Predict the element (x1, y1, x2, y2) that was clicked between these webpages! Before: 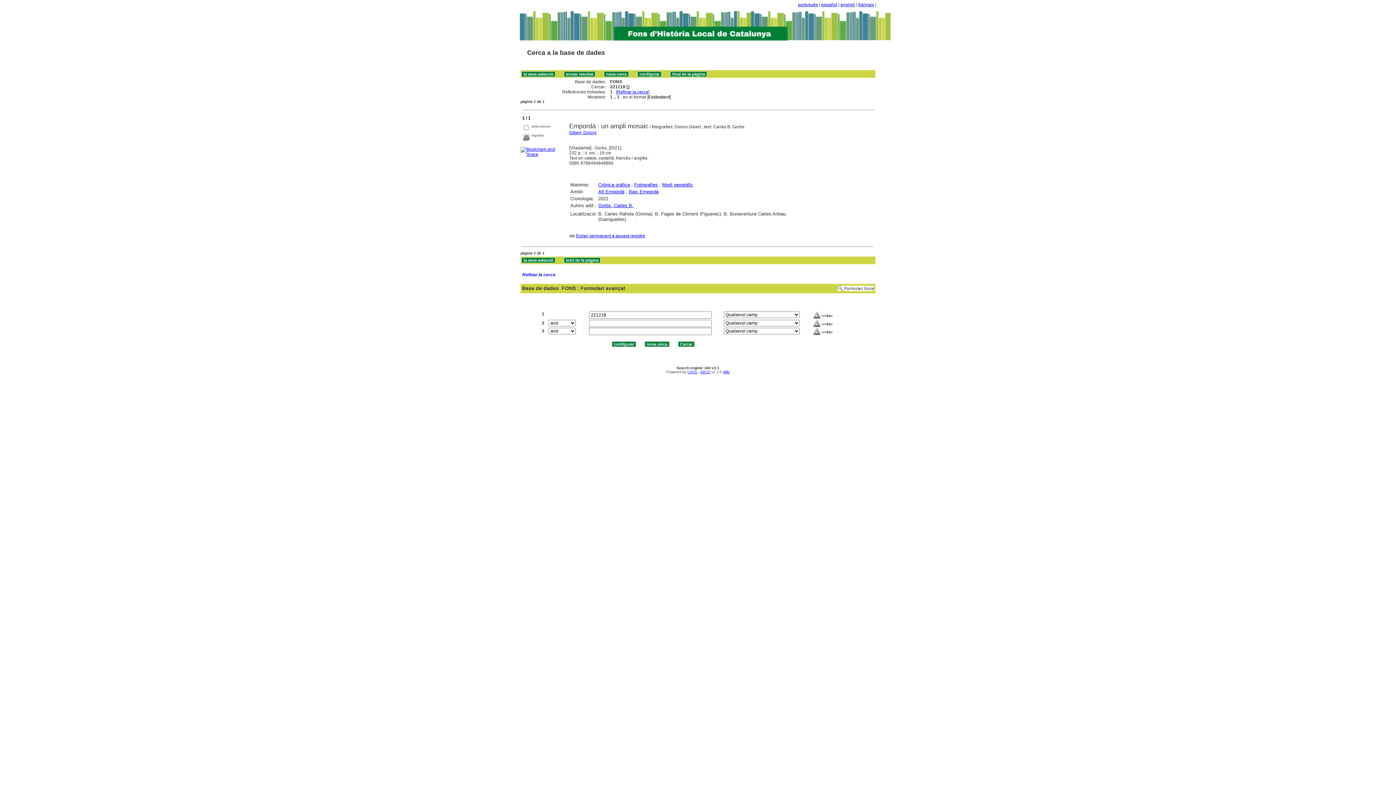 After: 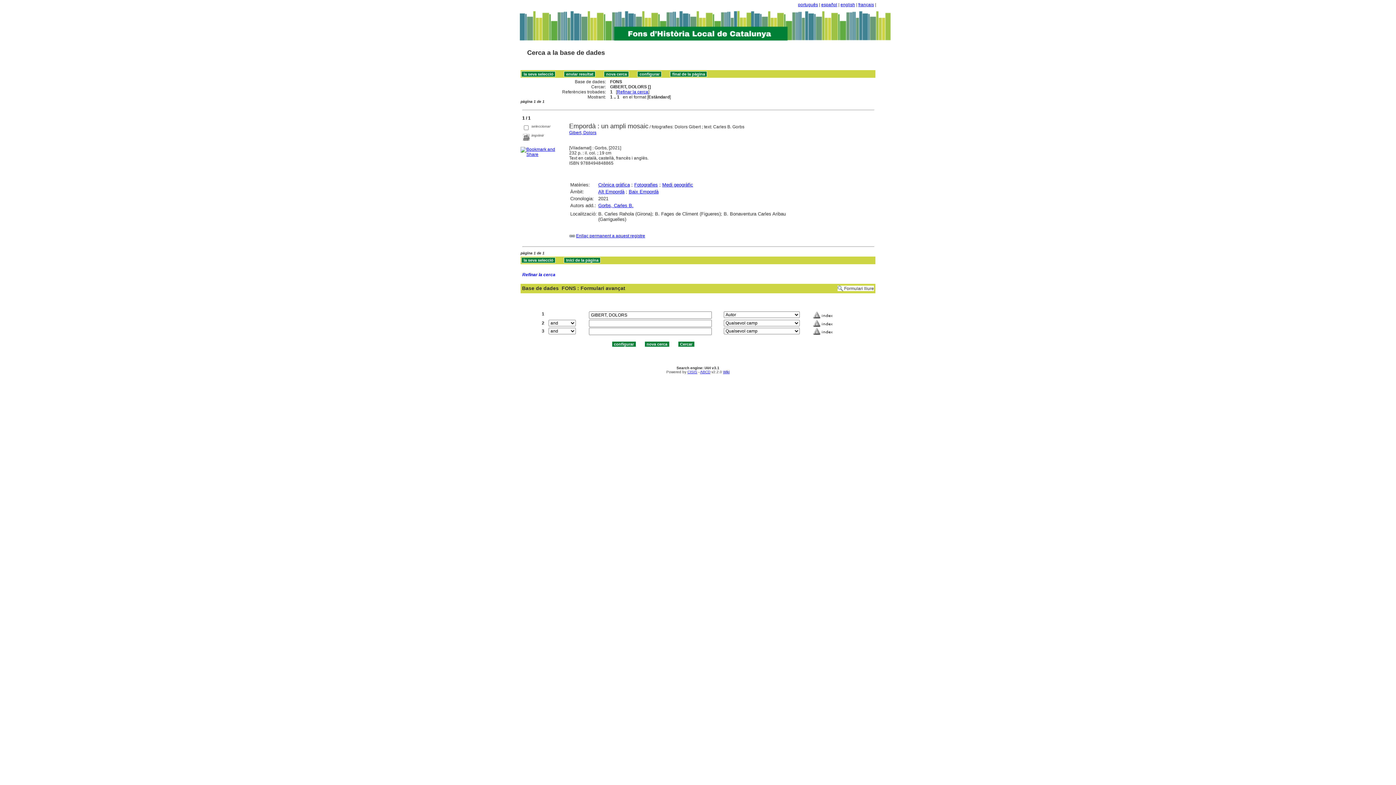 Action: bbox: (569, 130, 596, 135) label: Gibert, Dolors